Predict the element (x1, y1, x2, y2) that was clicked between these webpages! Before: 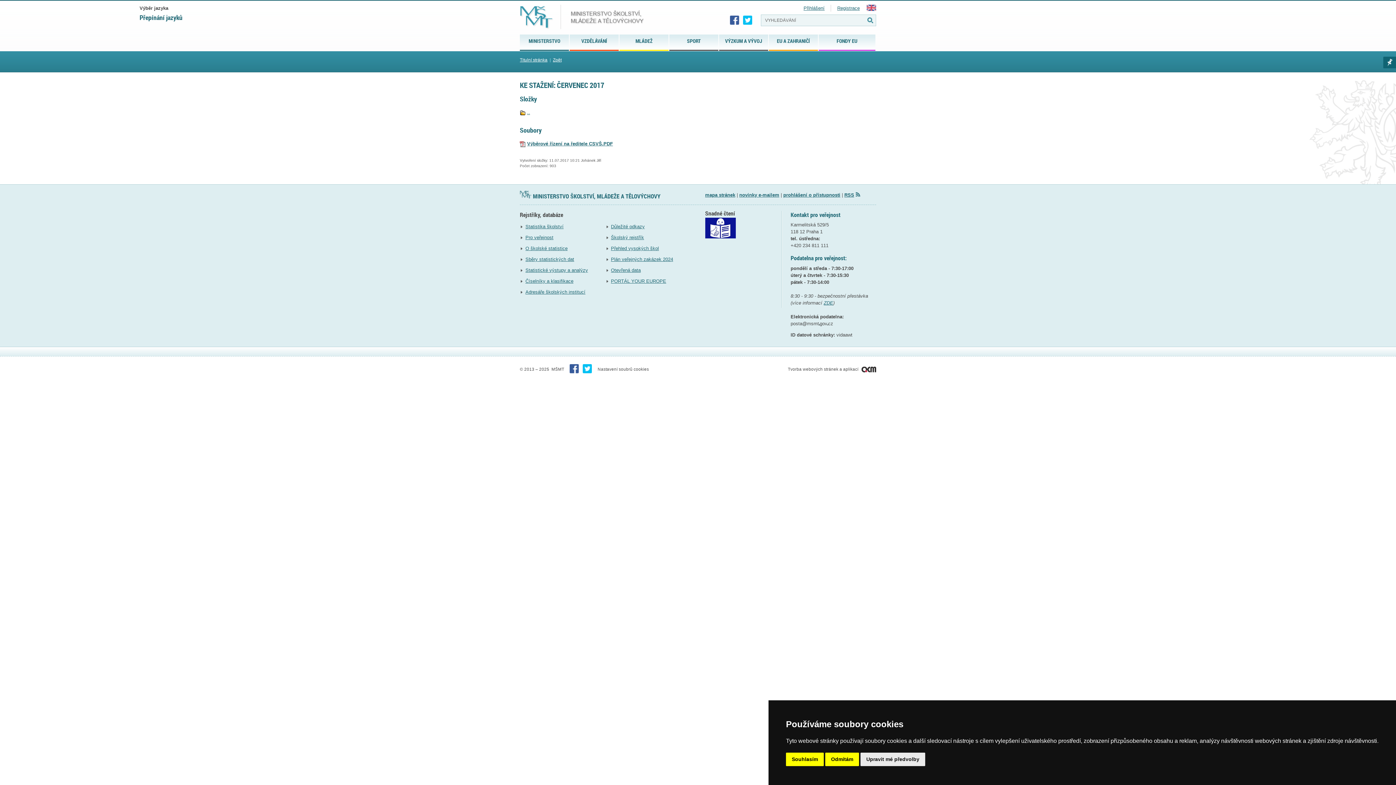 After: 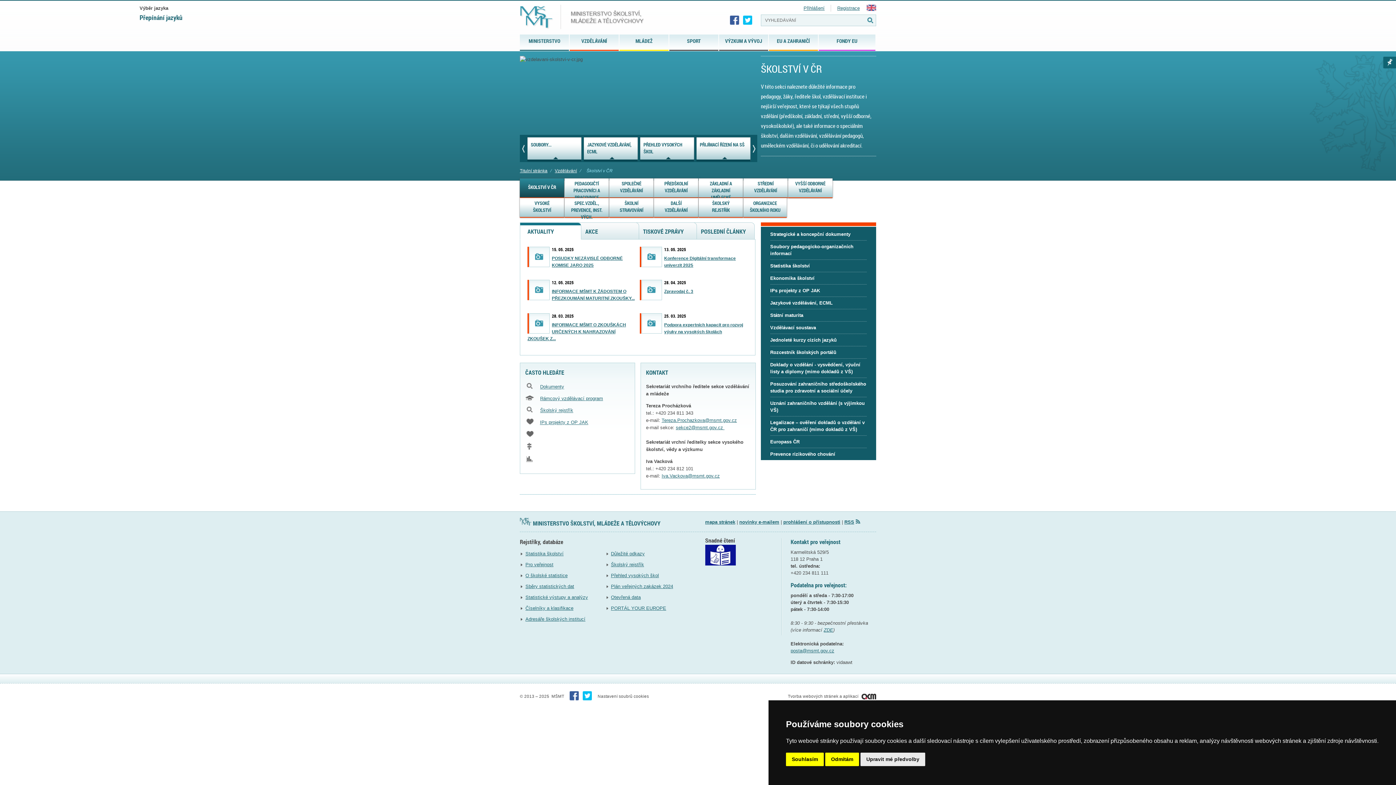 Action: label: VZDĚLÁVÁNÍ bbox: (569, 34, 619, 49)